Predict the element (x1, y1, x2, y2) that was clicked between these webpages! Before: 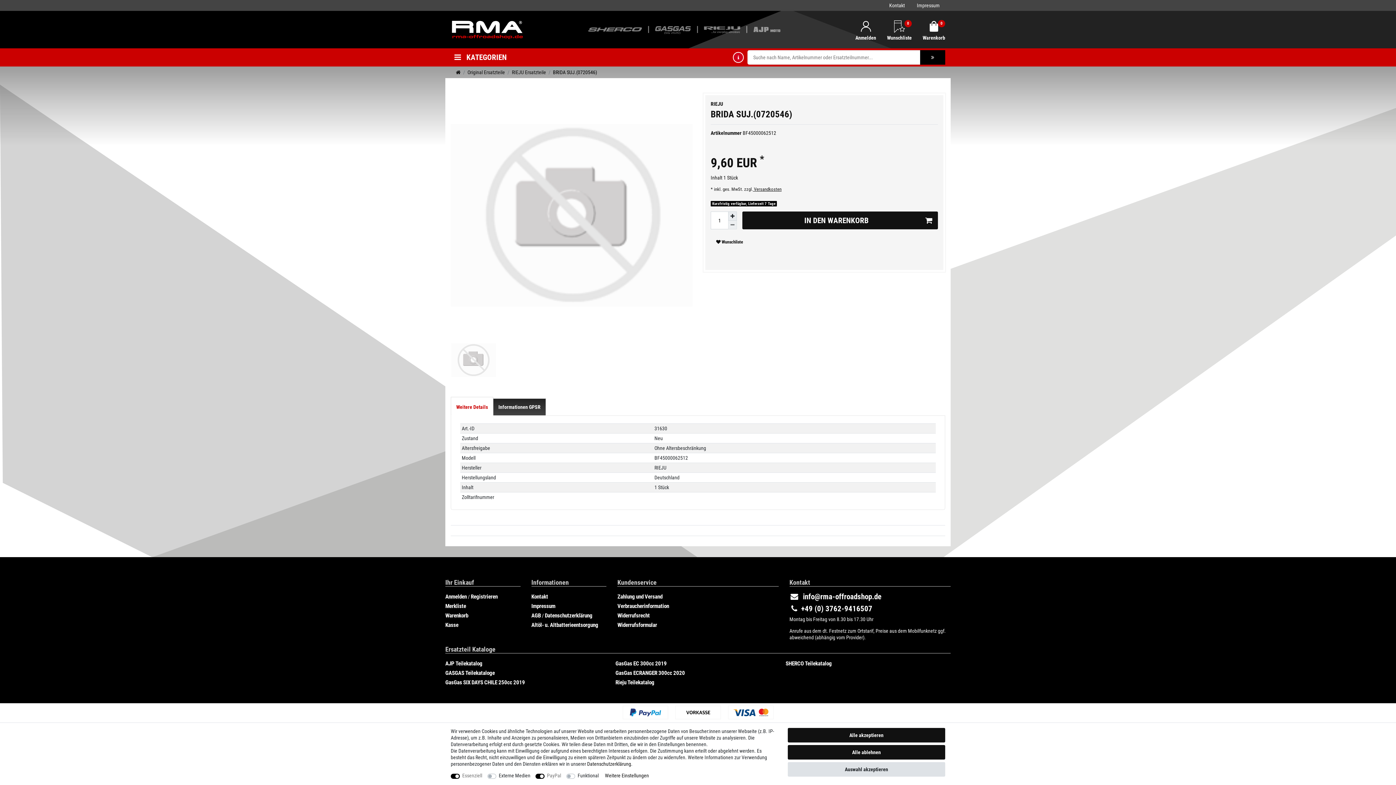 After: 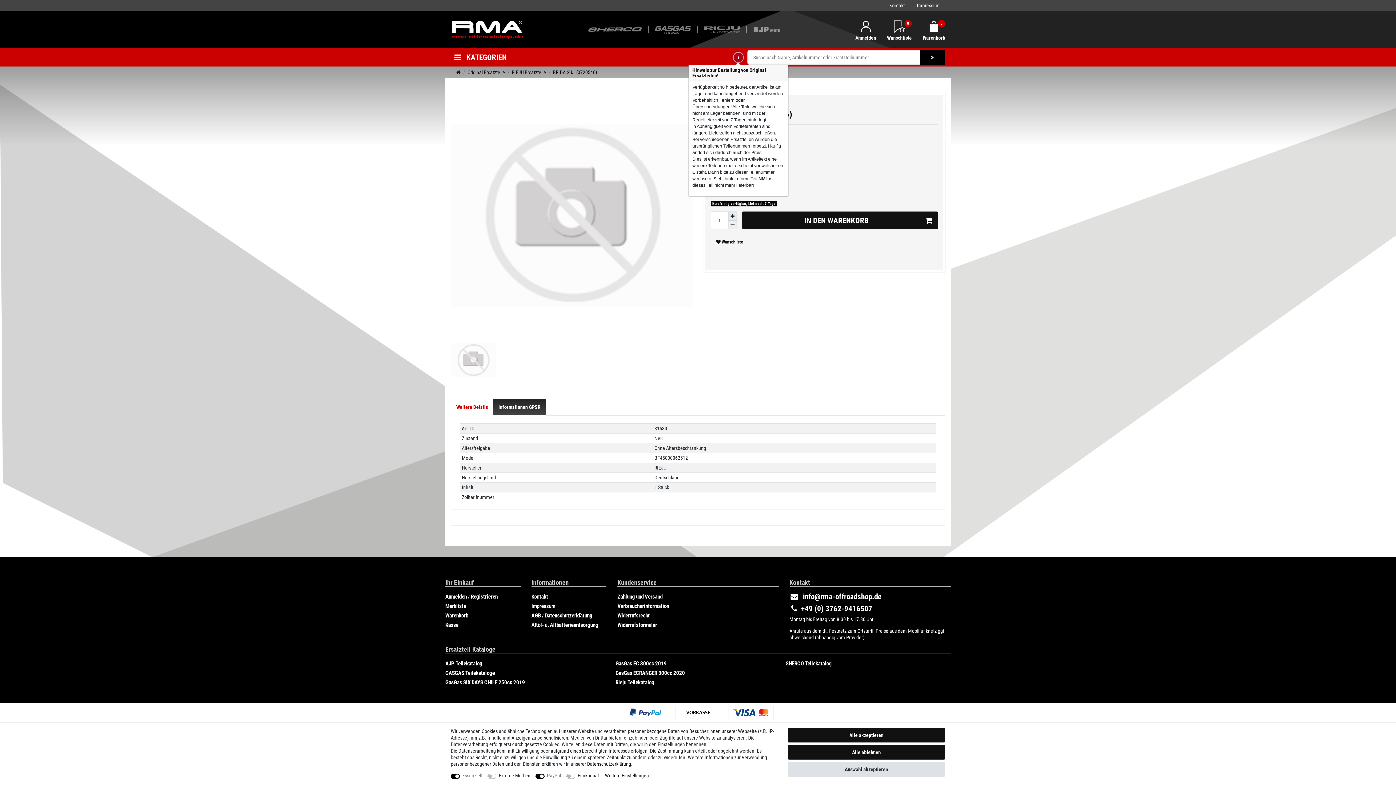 Action: bbox: (733, 52, 743, 62)